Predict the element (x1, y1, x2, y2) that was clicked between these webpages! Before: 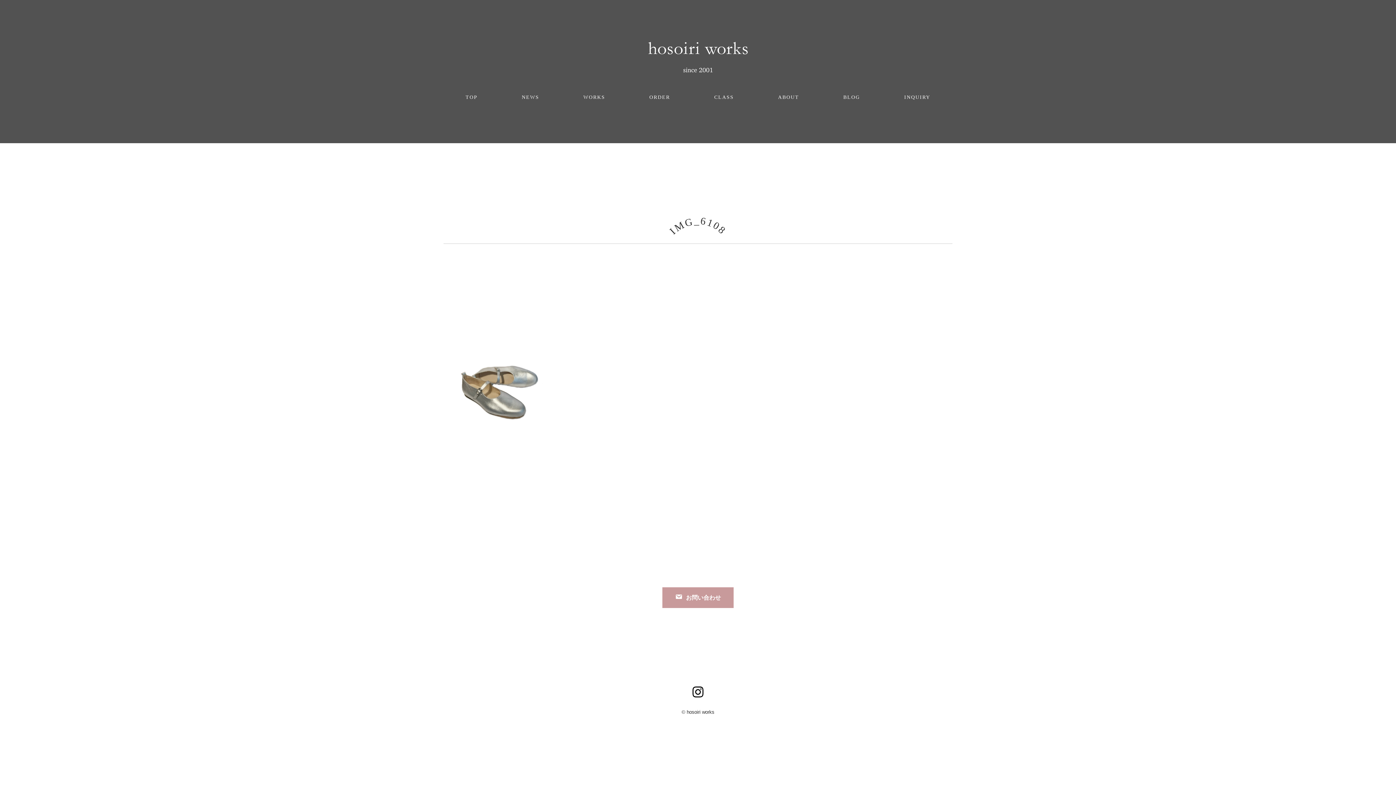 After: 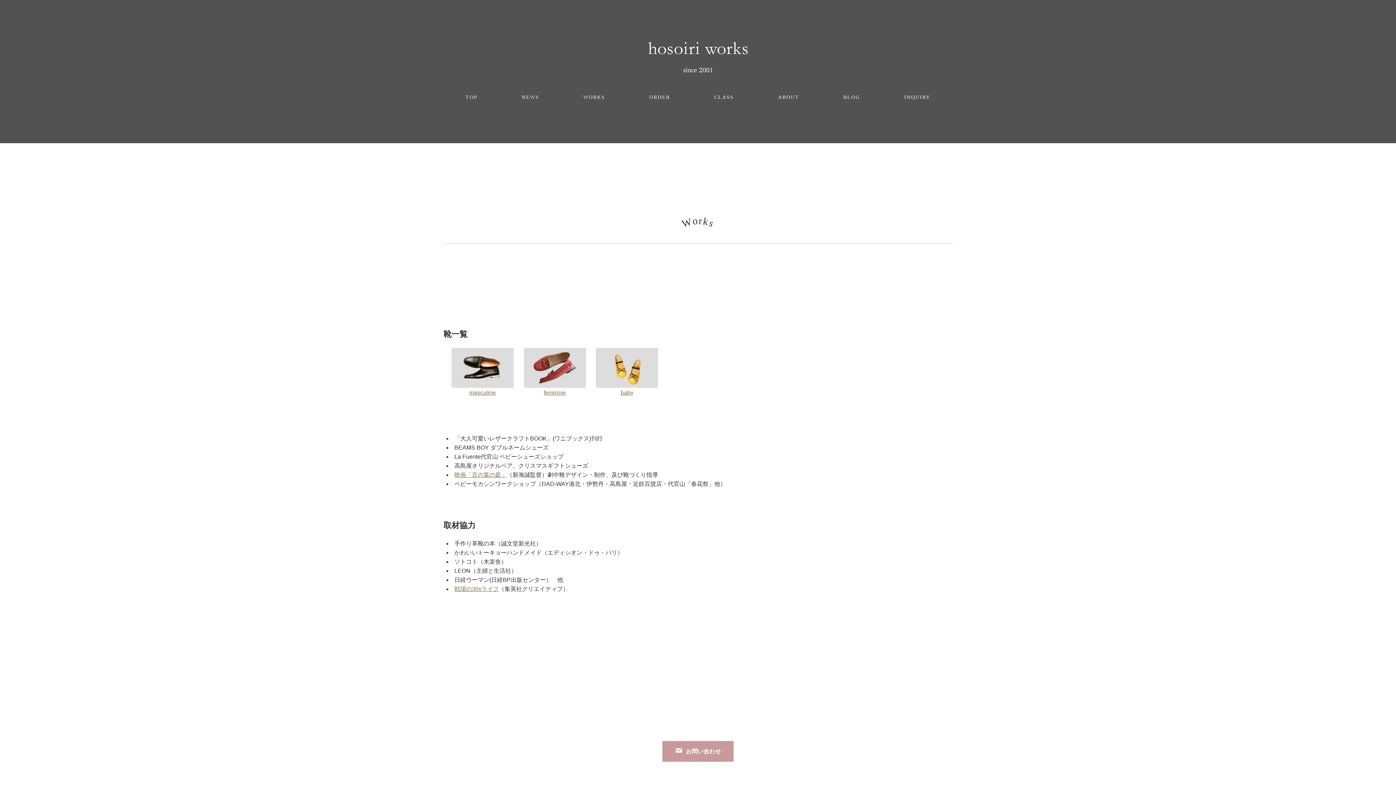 Action: label: WORKS bbox: (583, 94, 605, 100)